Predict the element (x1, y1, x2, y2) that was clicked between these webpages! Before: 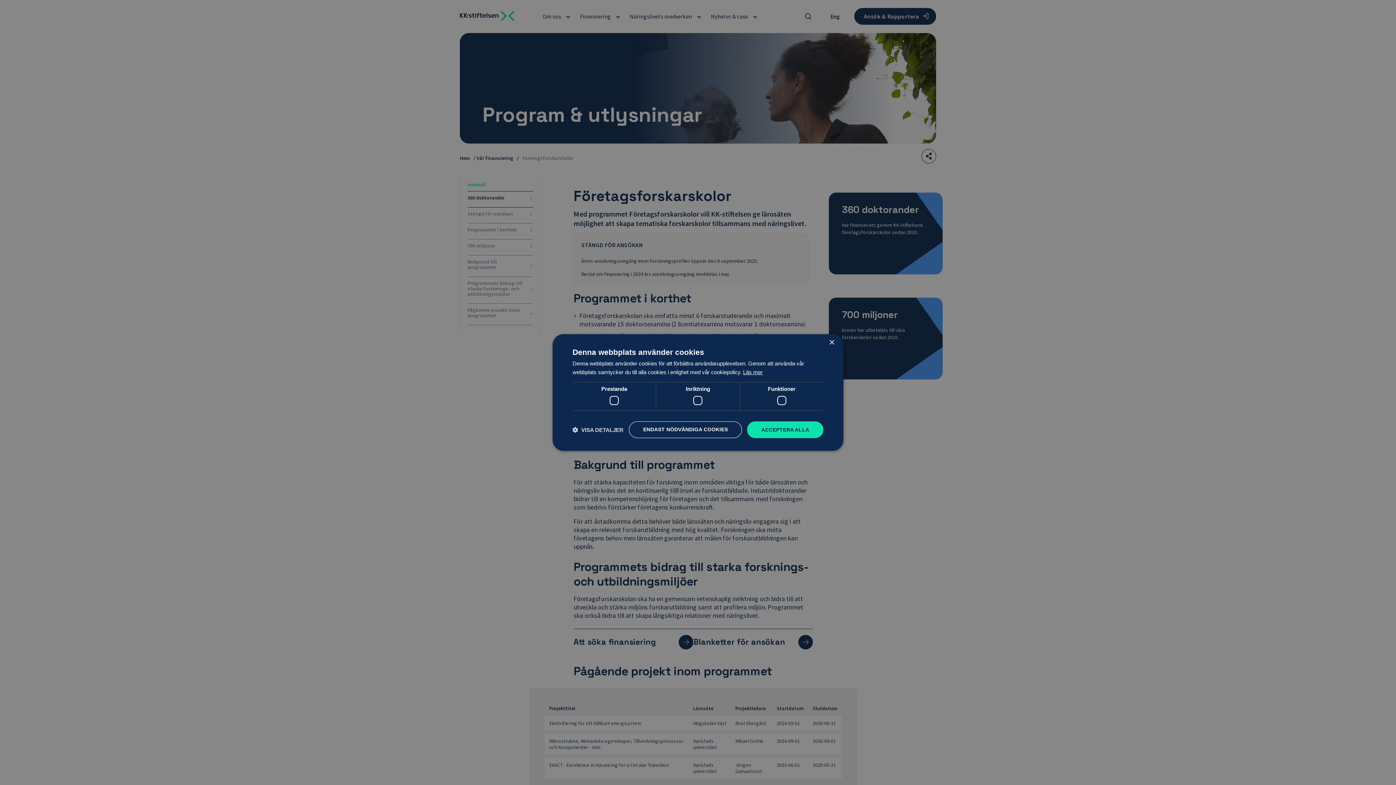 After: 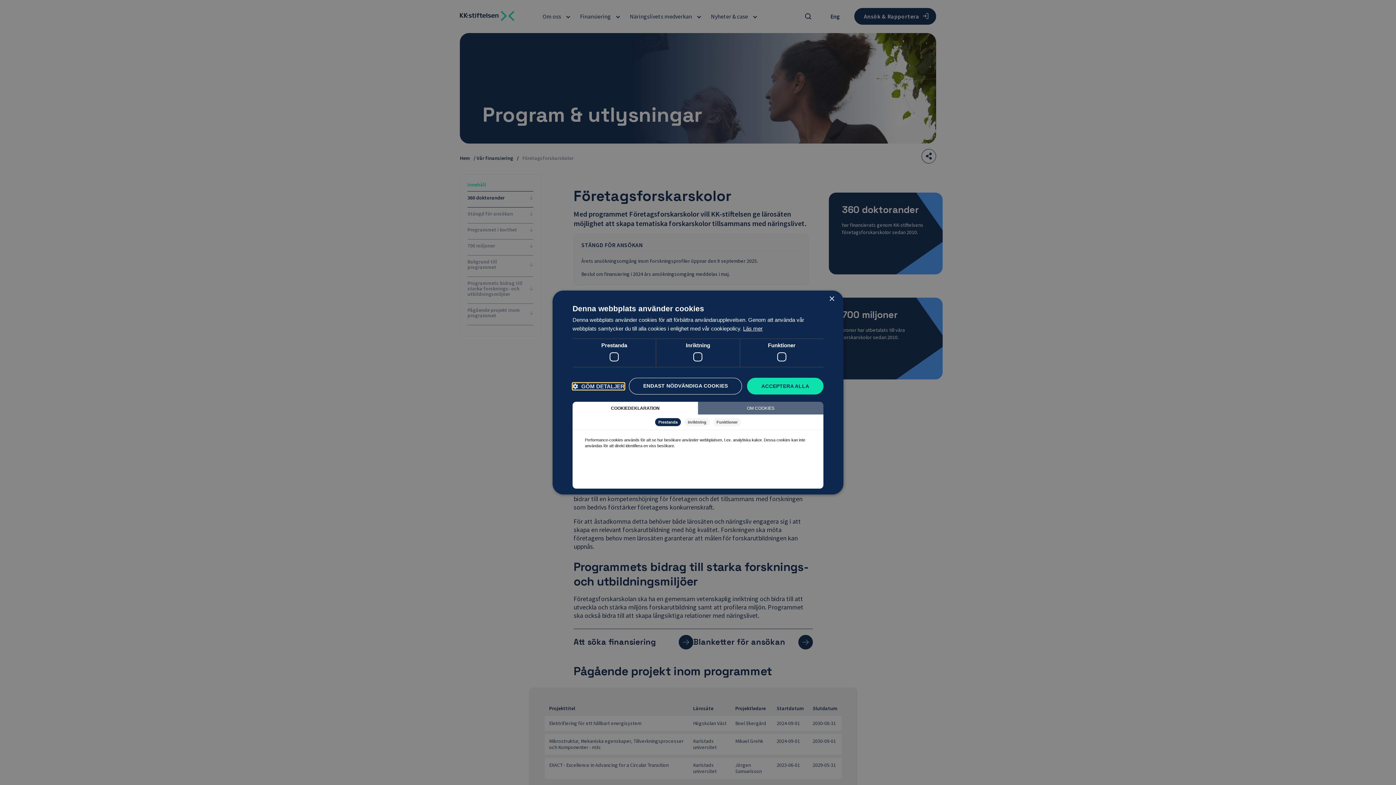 Action: label:  VISA DETALJER bbox: (572, 426, 623, 433)